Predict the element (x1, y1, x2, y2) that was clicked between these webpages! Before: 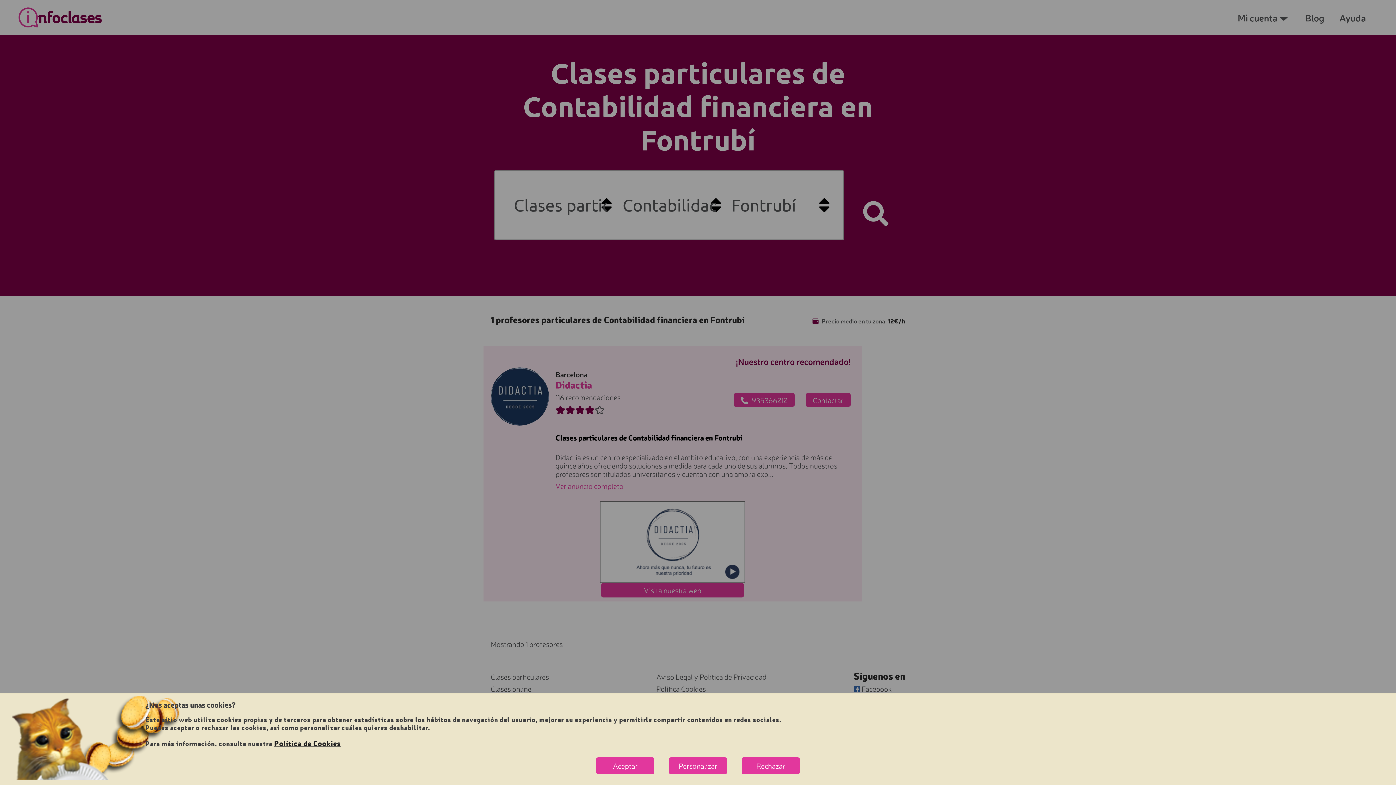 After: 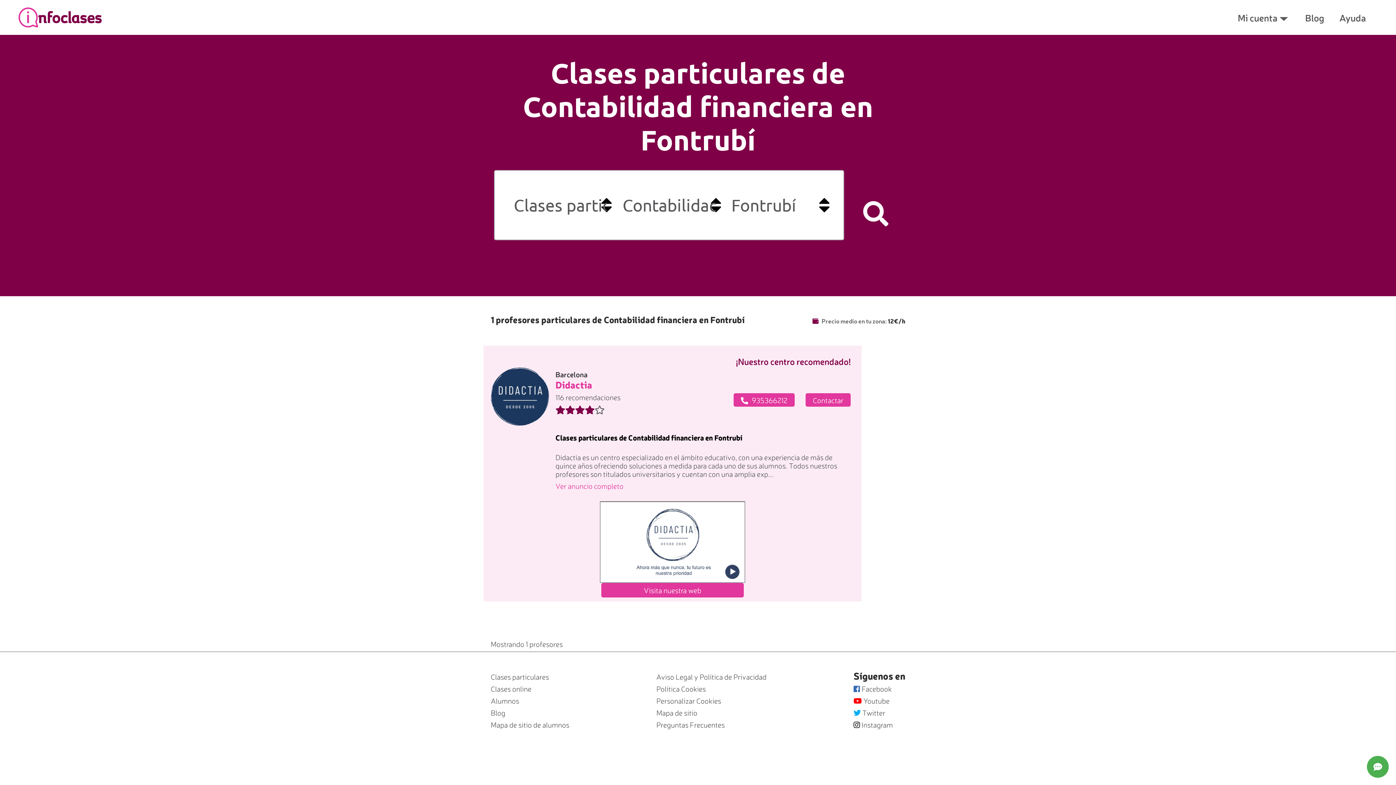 Action: bbox: (596, 757, 654, 774) label: Aceptar